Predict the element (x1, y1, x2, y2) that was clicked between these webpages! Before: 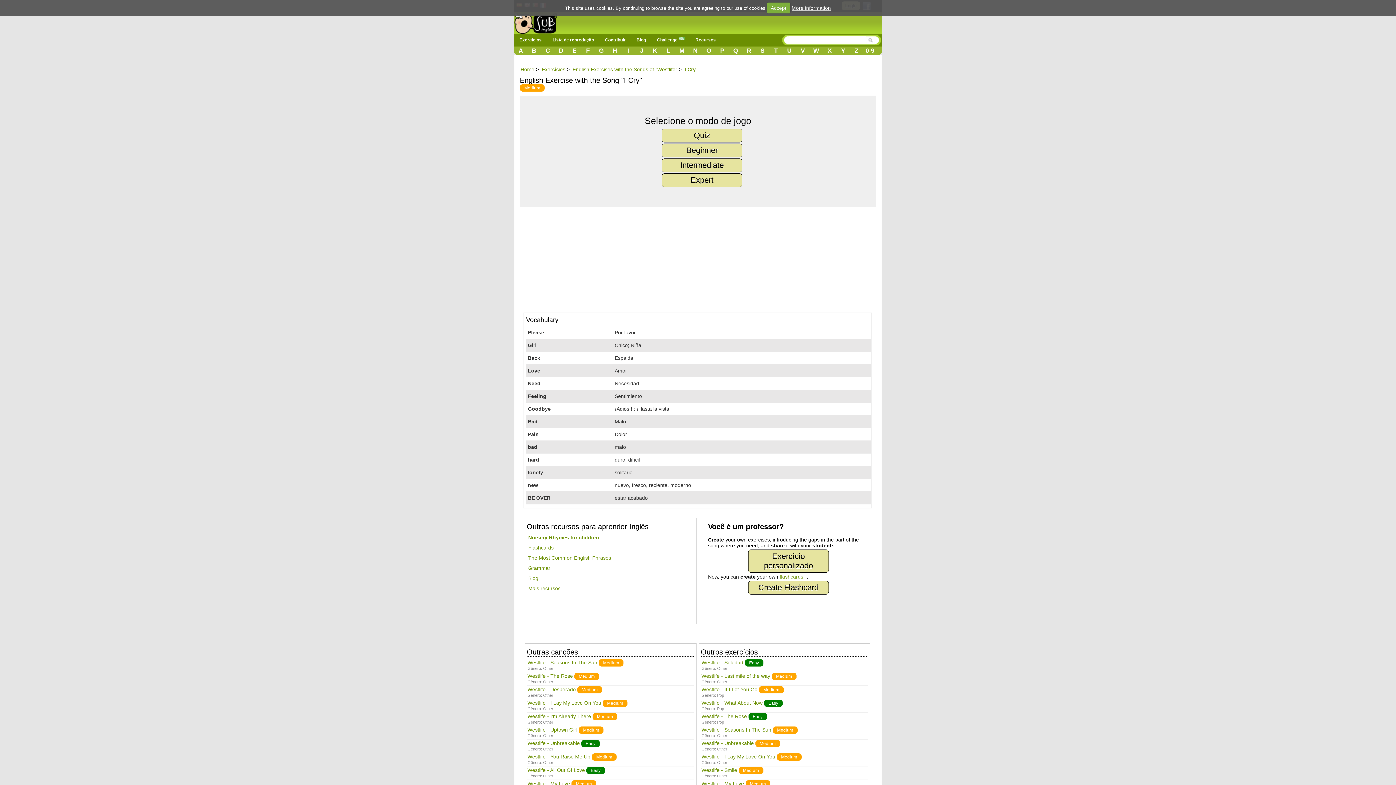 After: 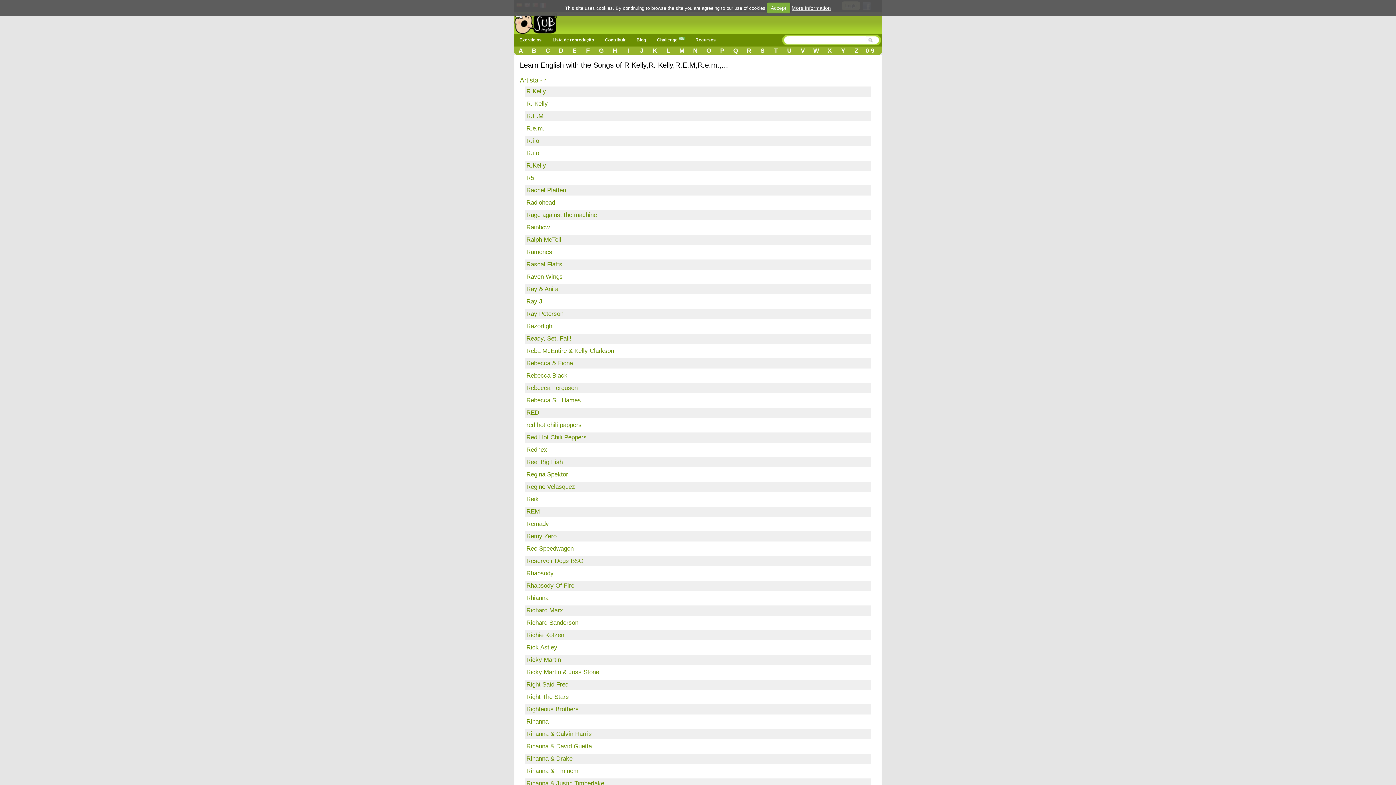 Action: label: R bbox: (742, 47, 755, 54)